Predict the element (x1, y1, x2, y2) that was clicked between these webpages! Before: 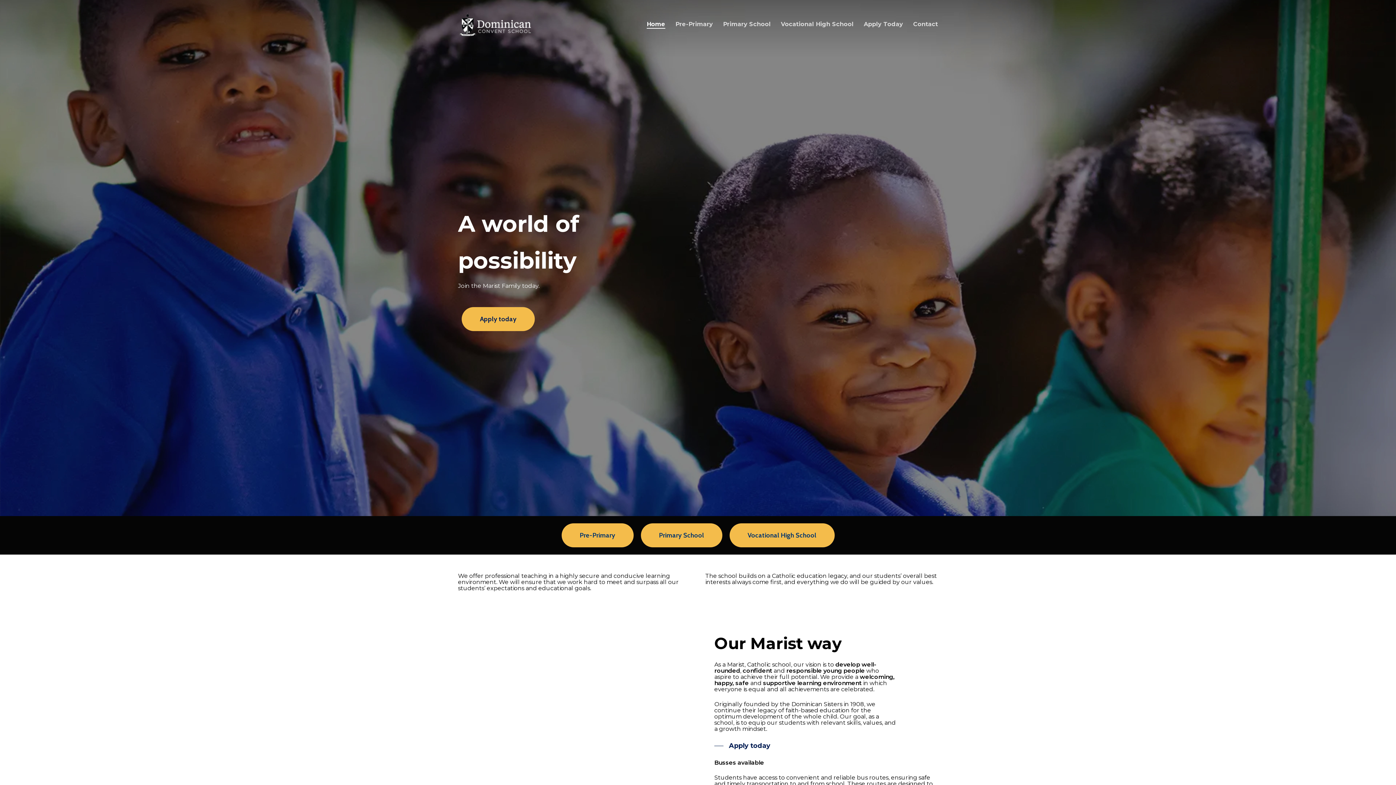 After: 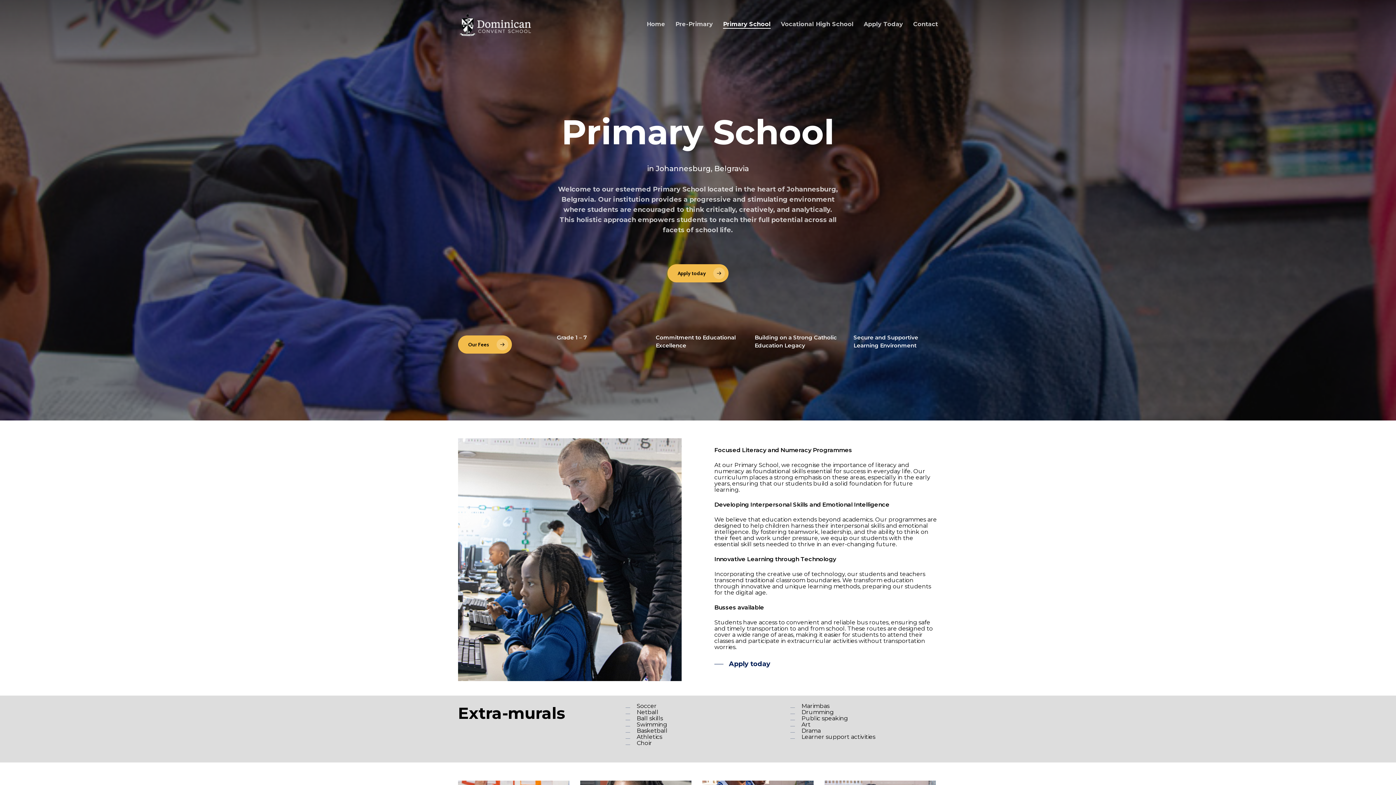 Action: bbox: (640, 523, 722, 547) label: Primary School